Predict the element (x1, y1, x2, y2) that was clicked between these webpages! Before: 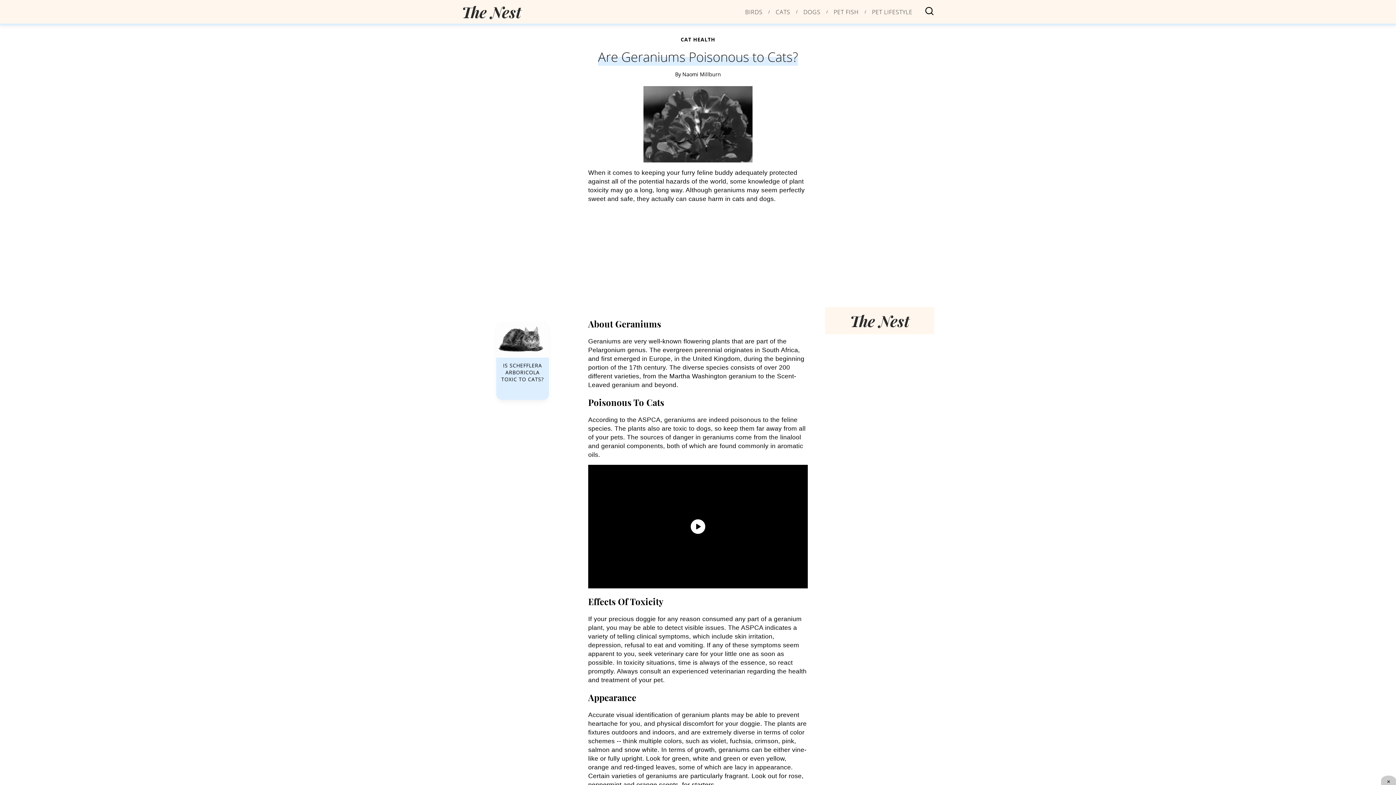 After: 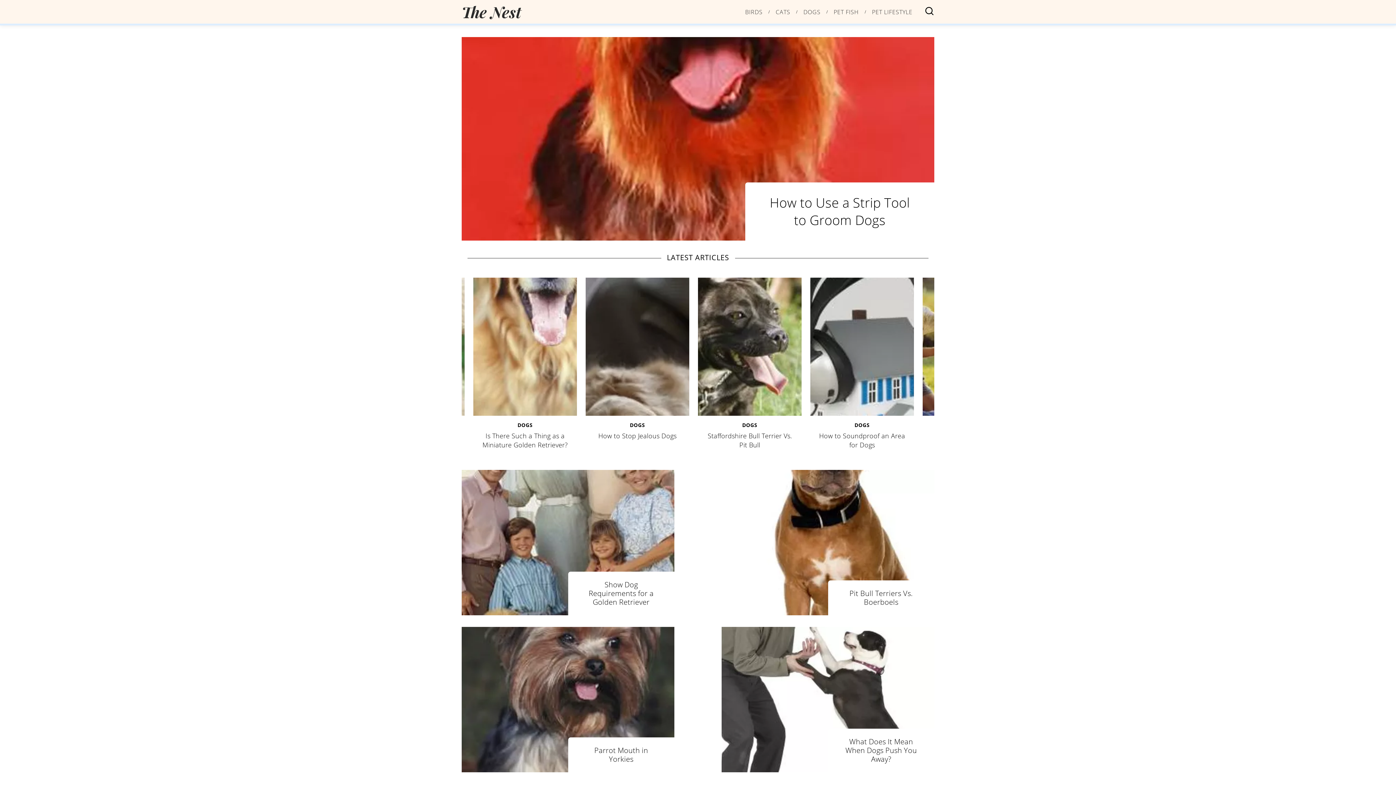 Action: bbox: (803, 8, 820, 14) label: category